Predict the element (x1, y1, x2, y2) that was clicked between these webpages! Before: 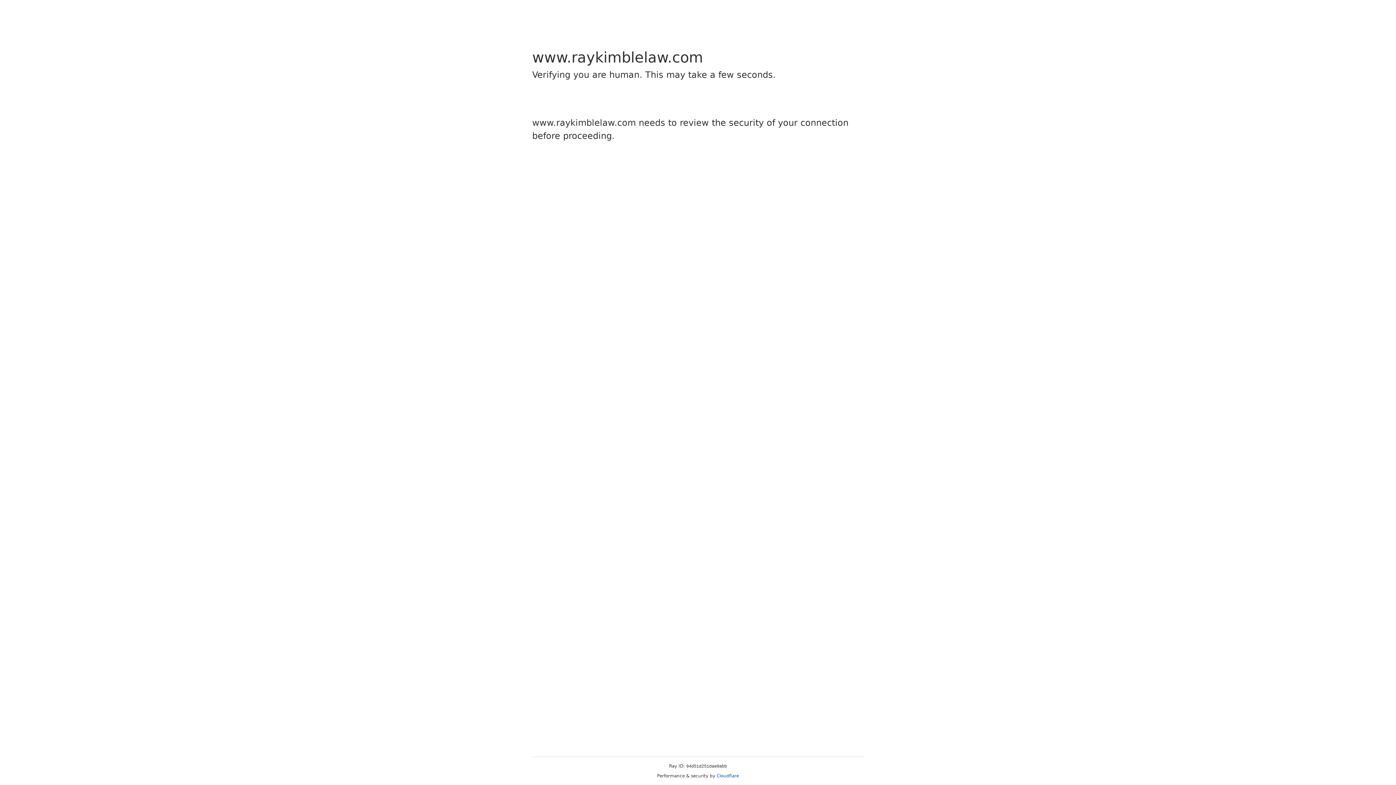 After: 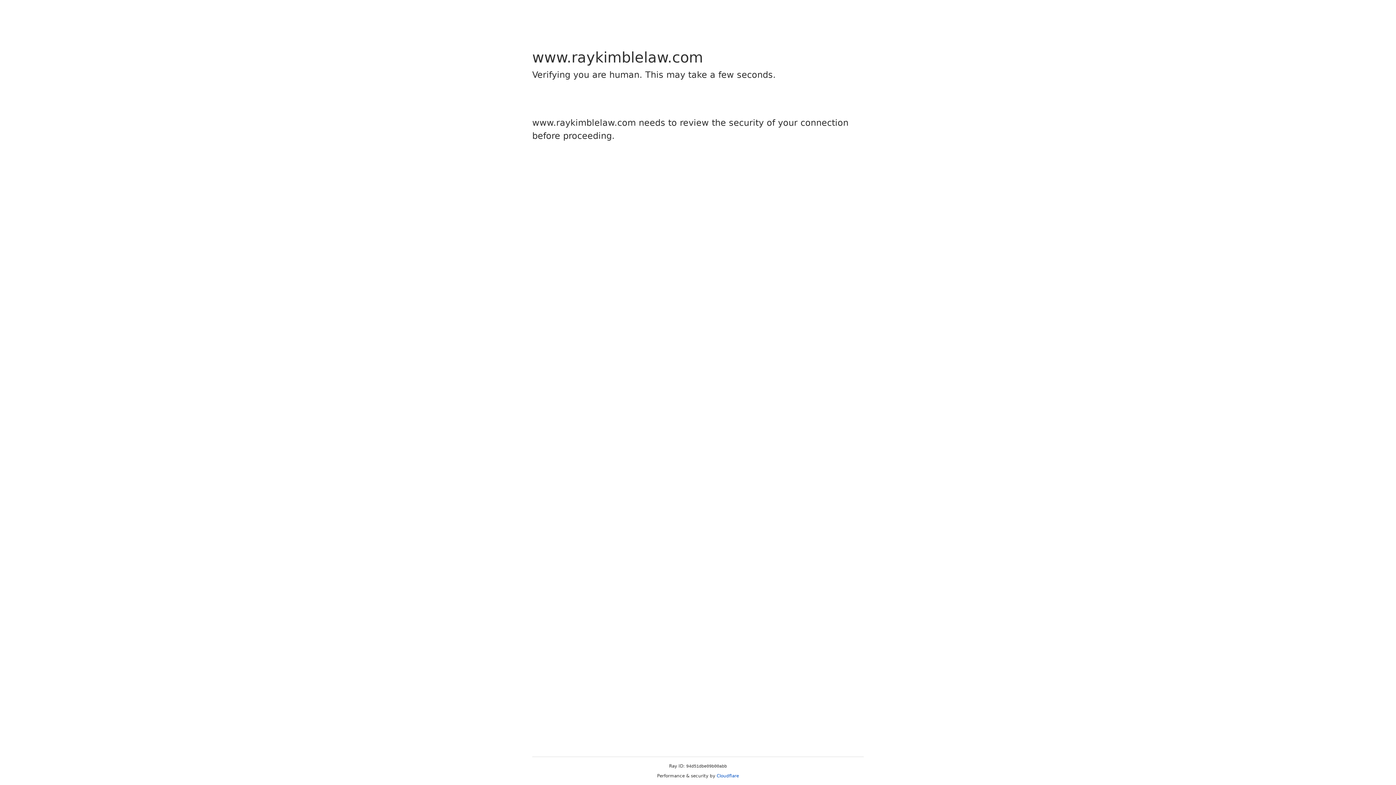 Action: label: Cloudflare bbox: (716, 773, 739, 778)